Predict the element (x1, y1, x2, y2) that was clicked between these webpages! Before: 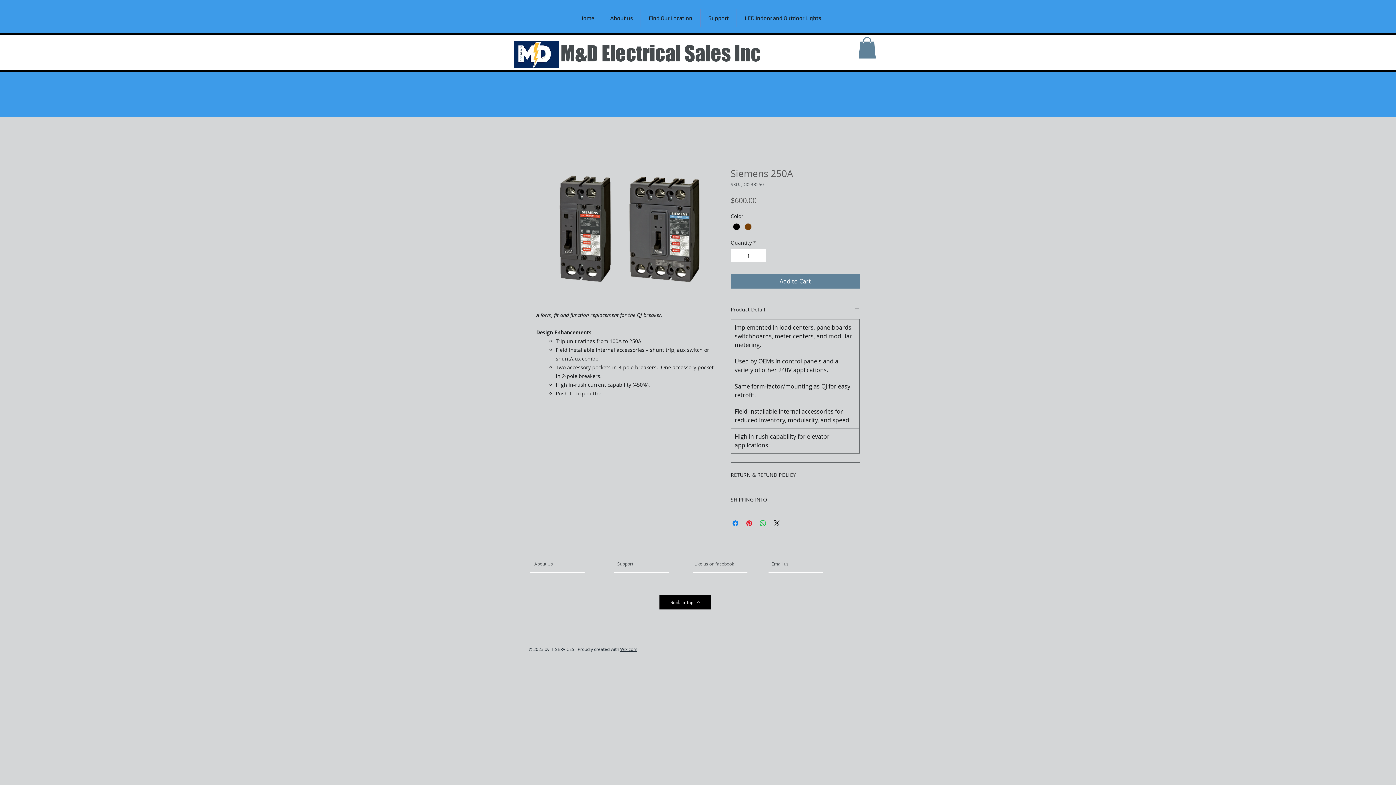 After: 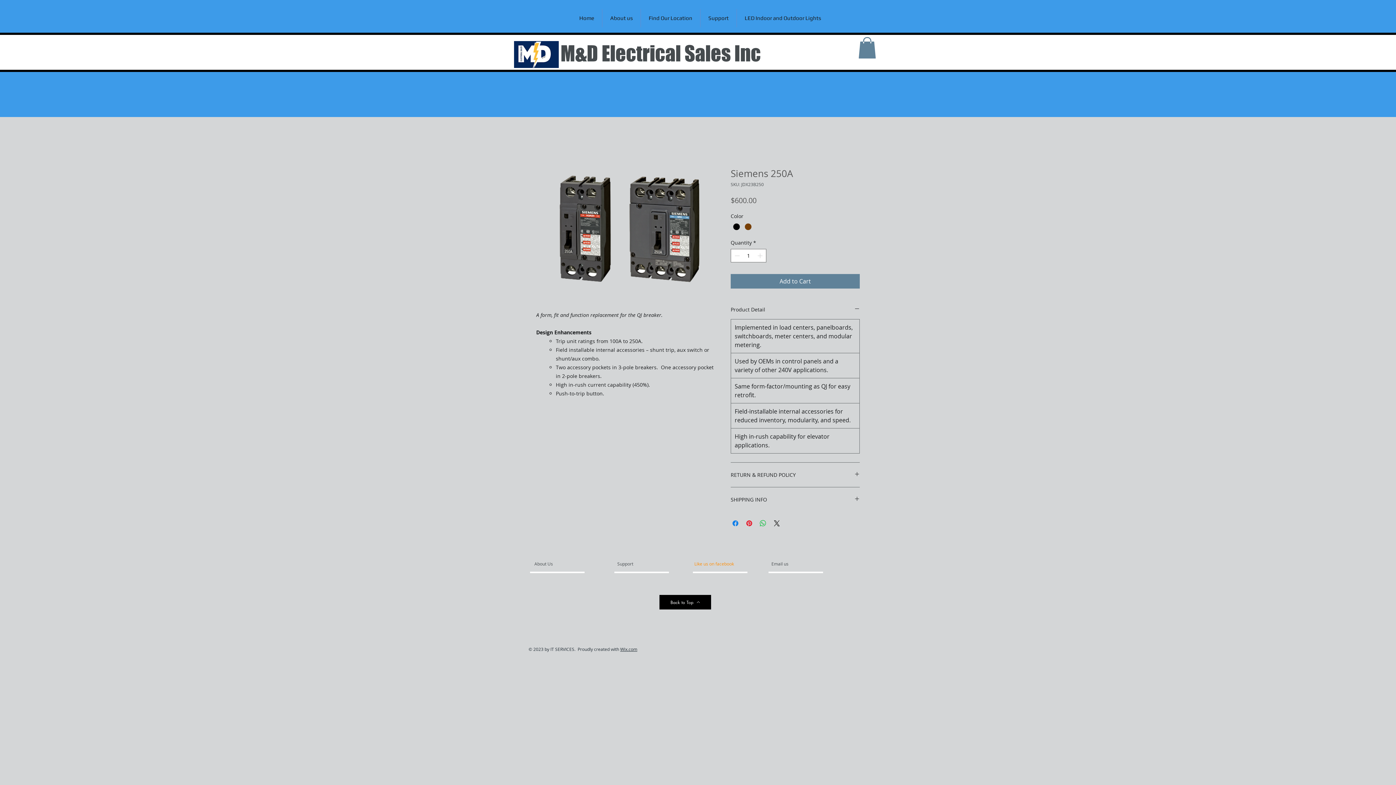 Action: label: Like us on facebook bbox: (694, 558, 738, 569)